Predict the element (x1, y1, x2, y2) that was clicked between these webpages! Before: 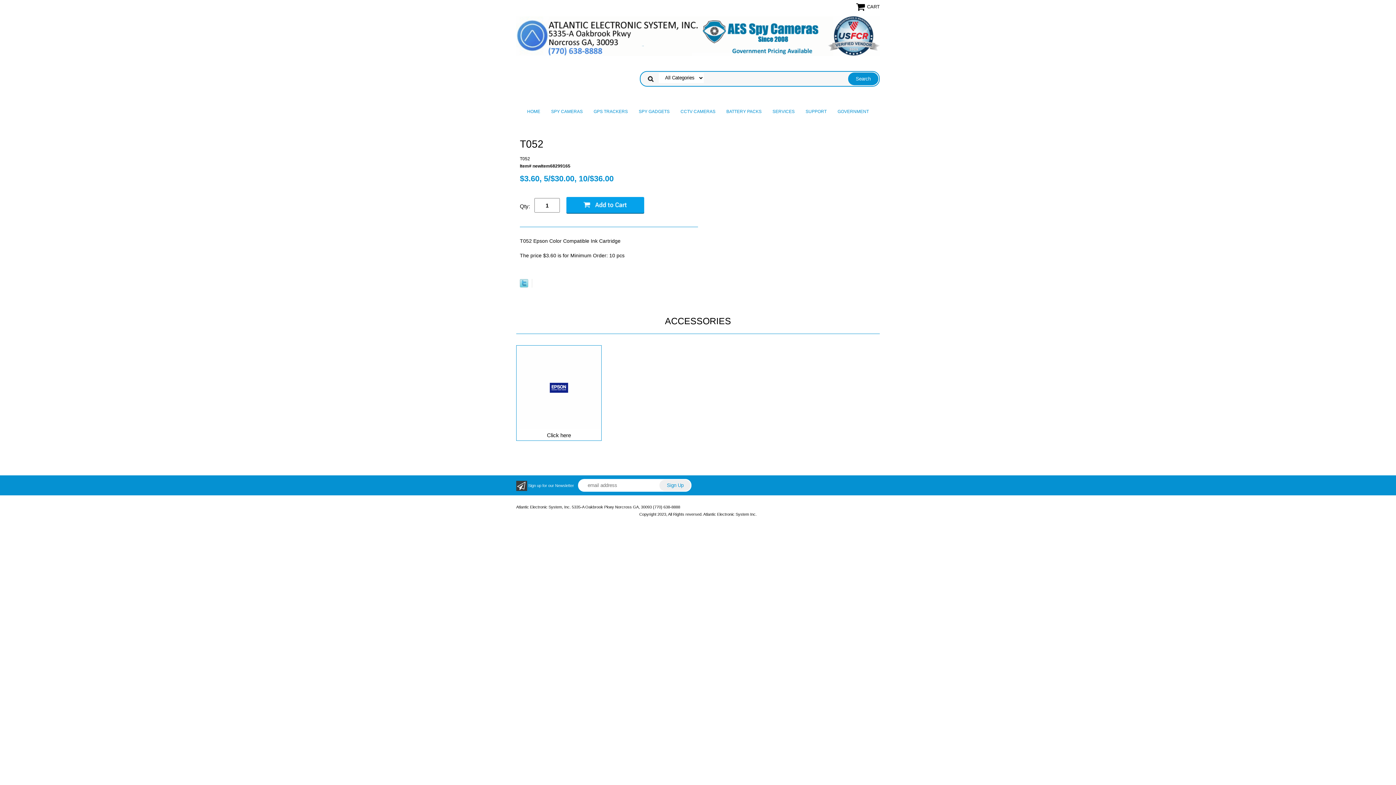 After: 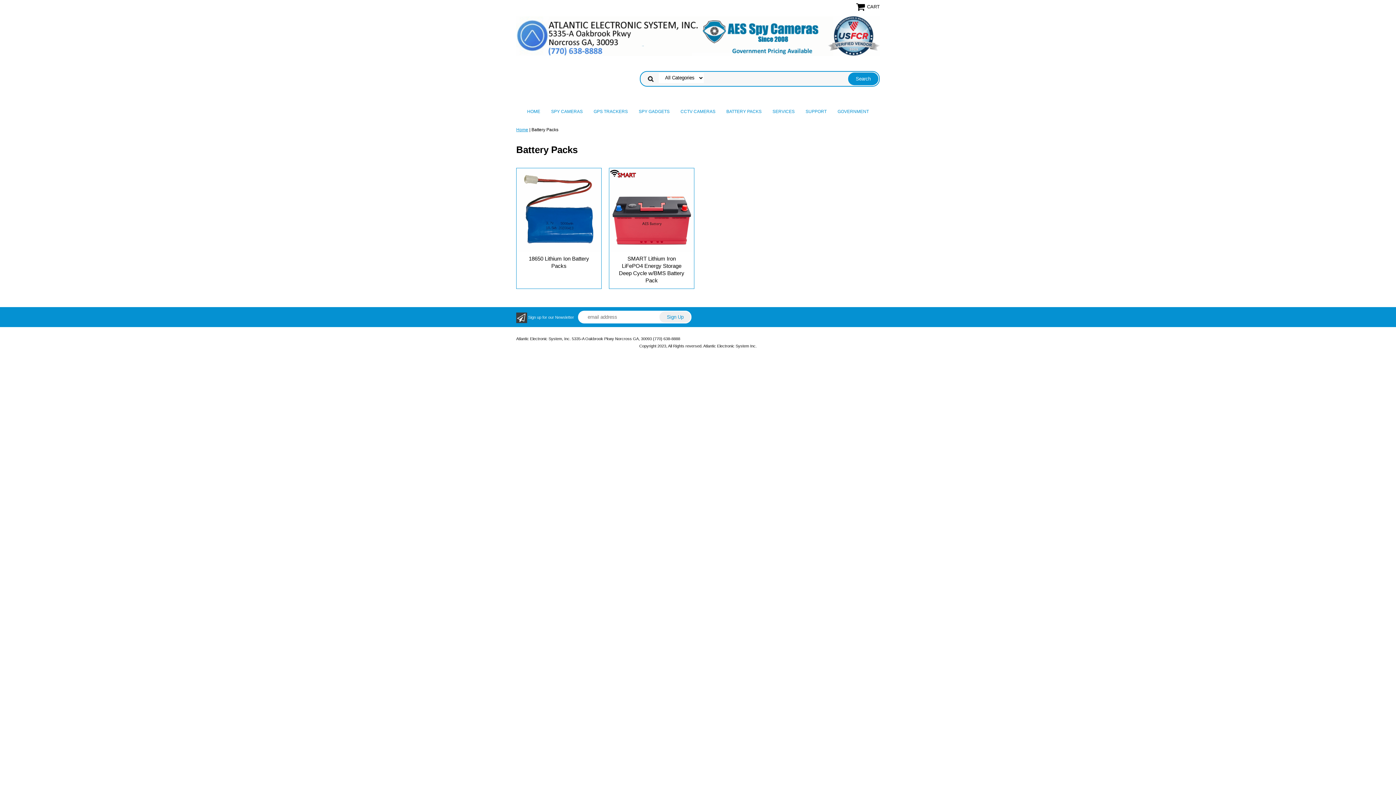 Action: label: BATTERY PACKS bbox: (721, 102, 767, 120)